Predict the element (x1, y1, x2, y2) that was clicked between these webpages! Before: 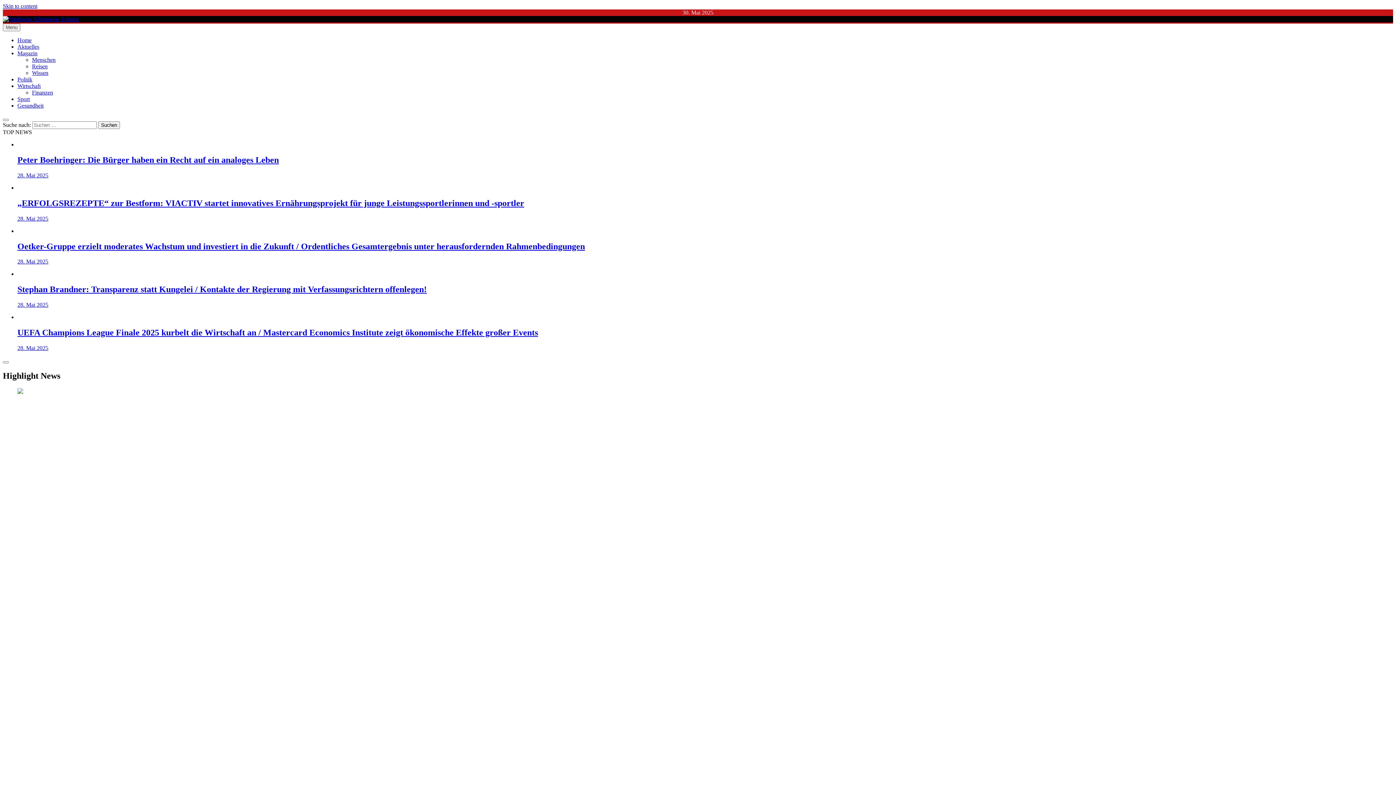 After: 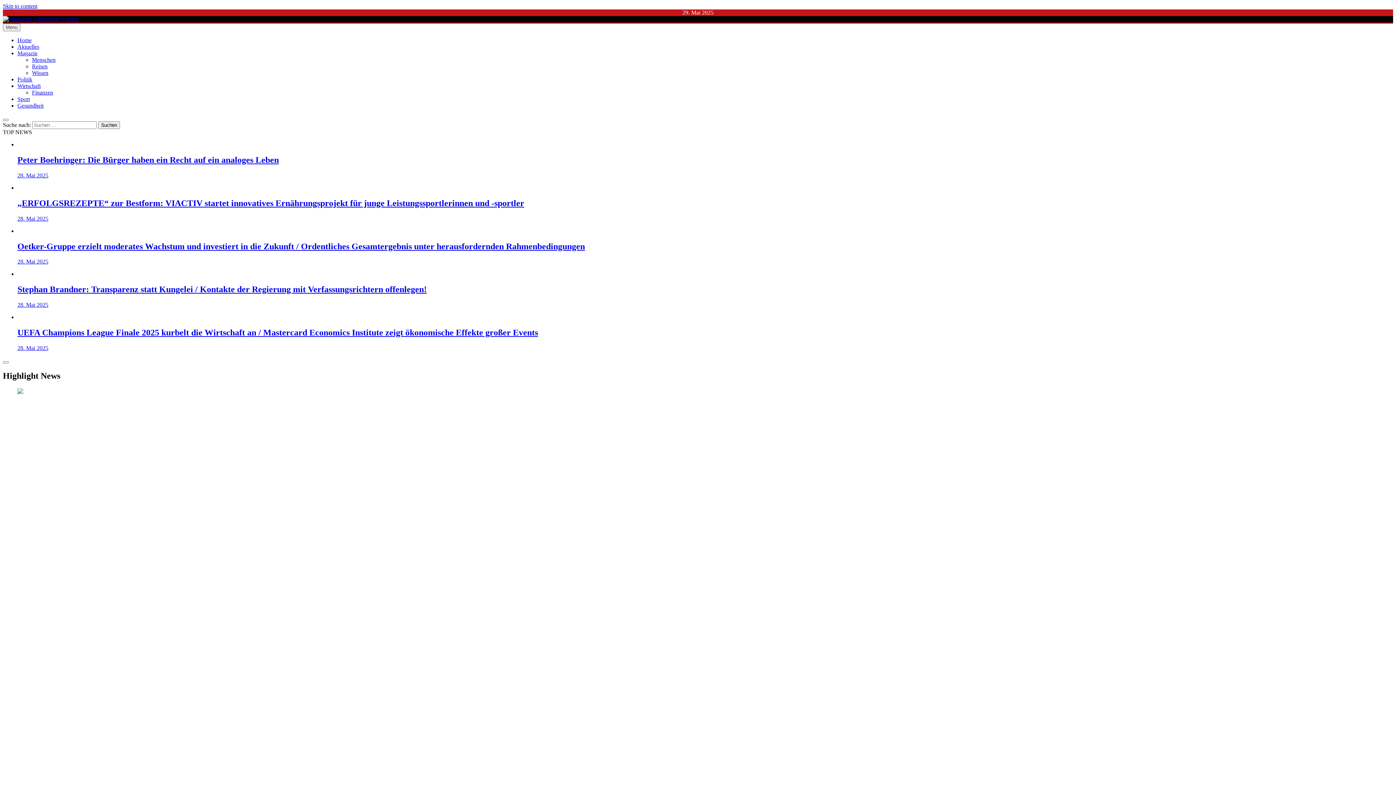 Action: bbox: (17, 76, 32, 82) label: Politik